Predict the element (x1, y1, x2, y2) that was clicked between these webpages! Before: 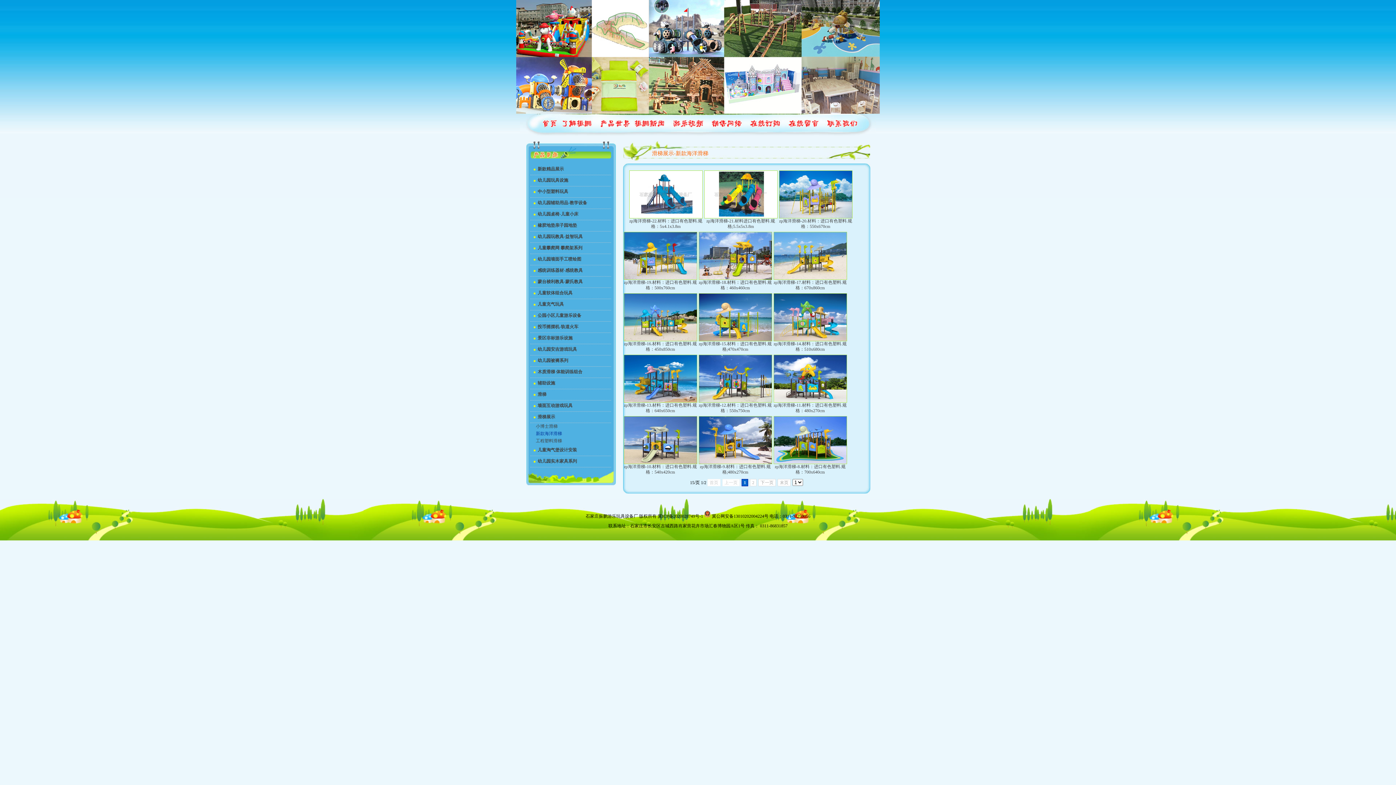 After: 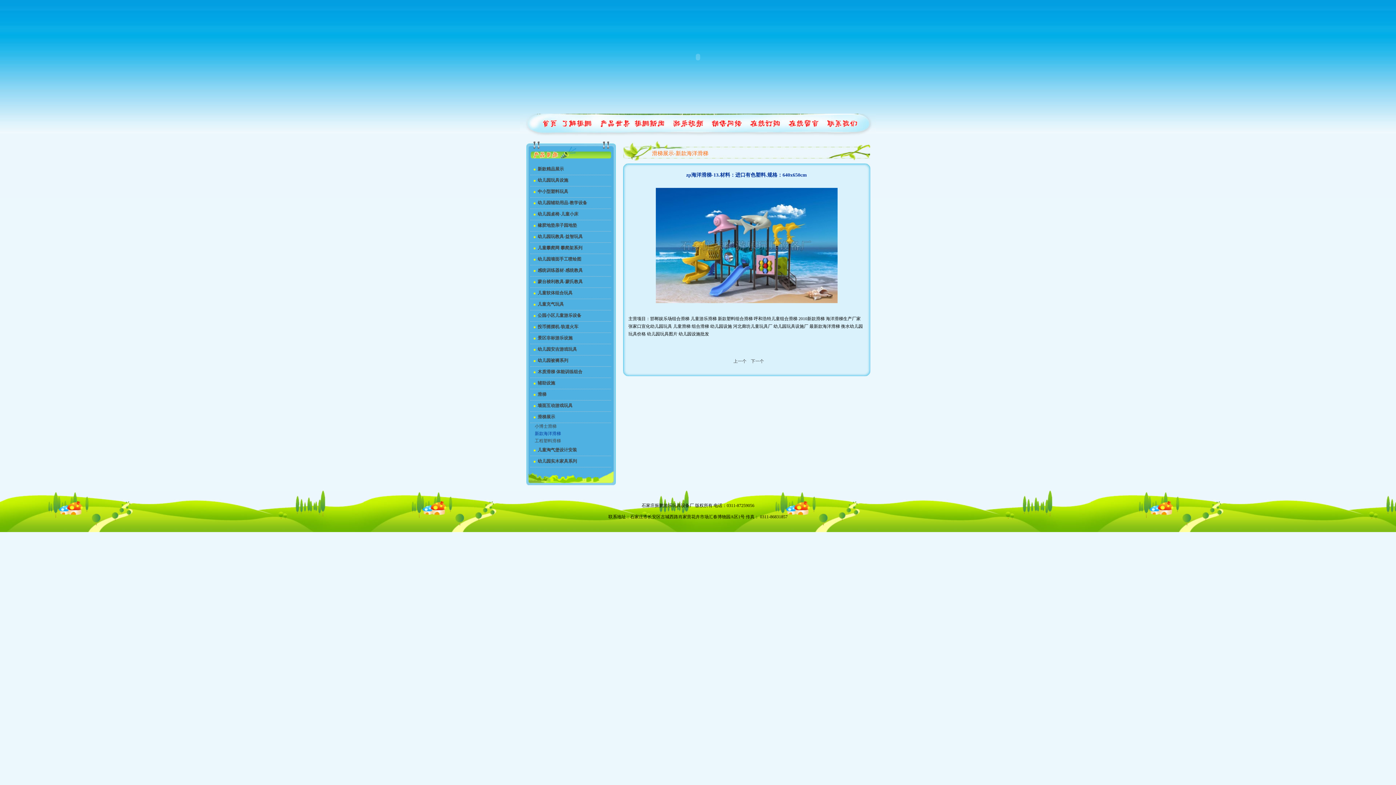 Action: bbox: (623, 398, 697, 404)